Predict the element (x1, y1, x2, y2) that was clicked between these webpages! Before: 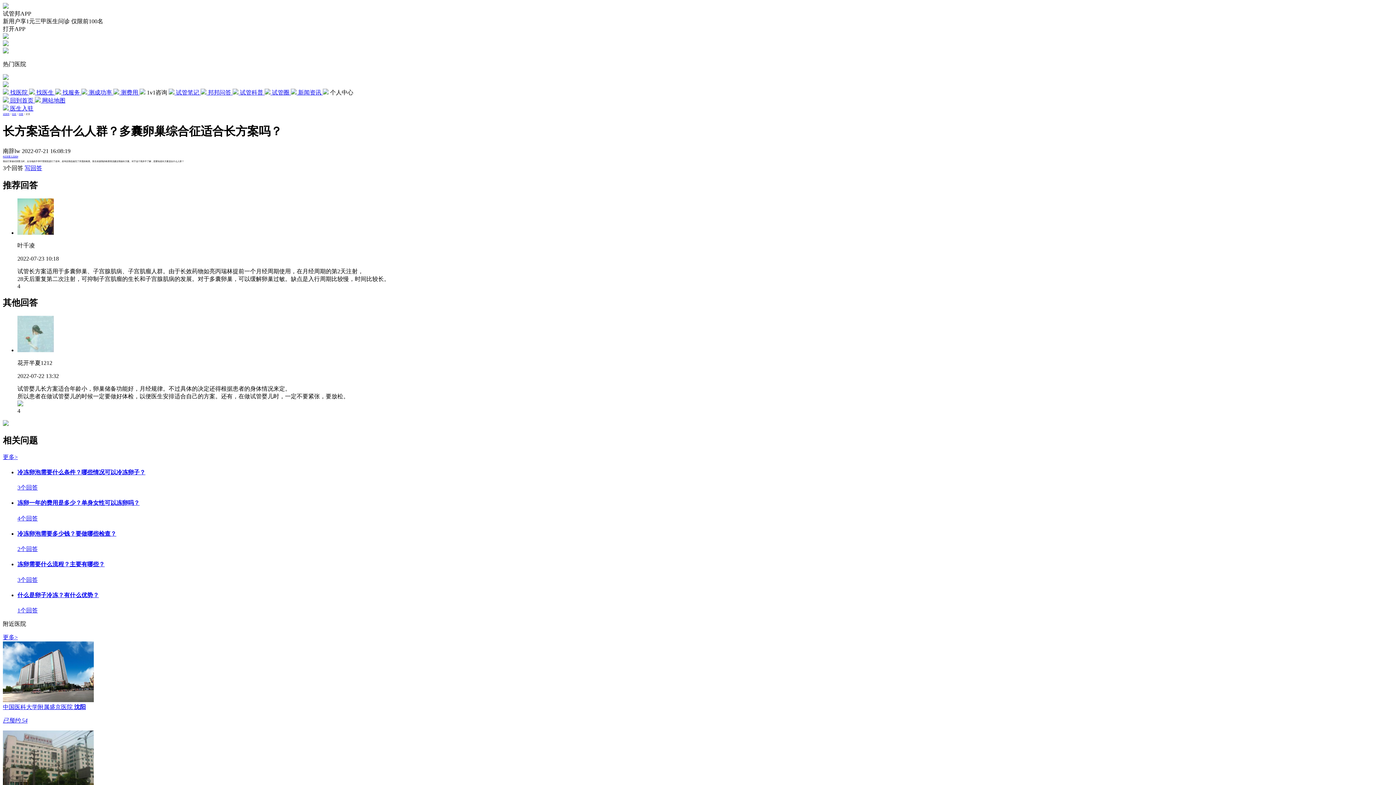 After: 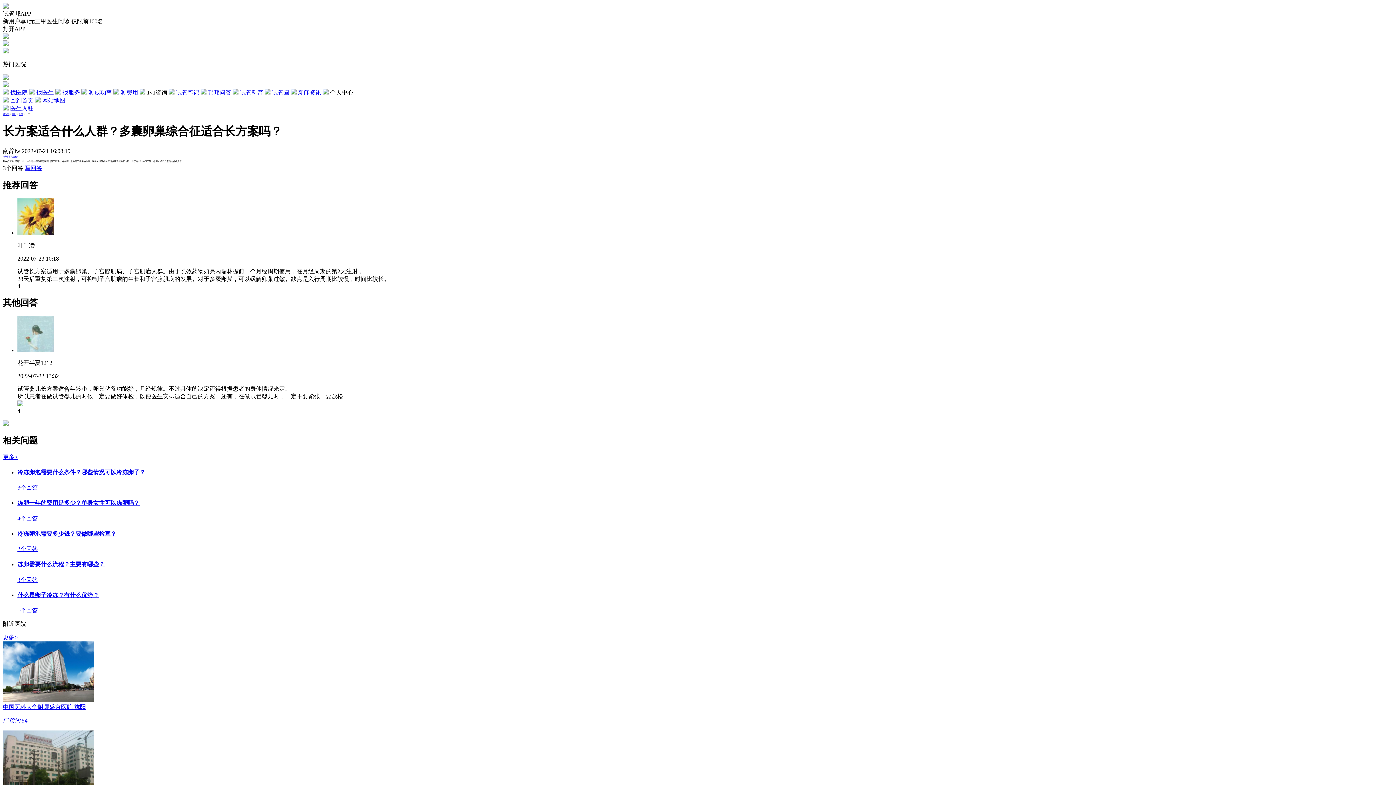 Action: bbox: (2, 421, 8, 427)